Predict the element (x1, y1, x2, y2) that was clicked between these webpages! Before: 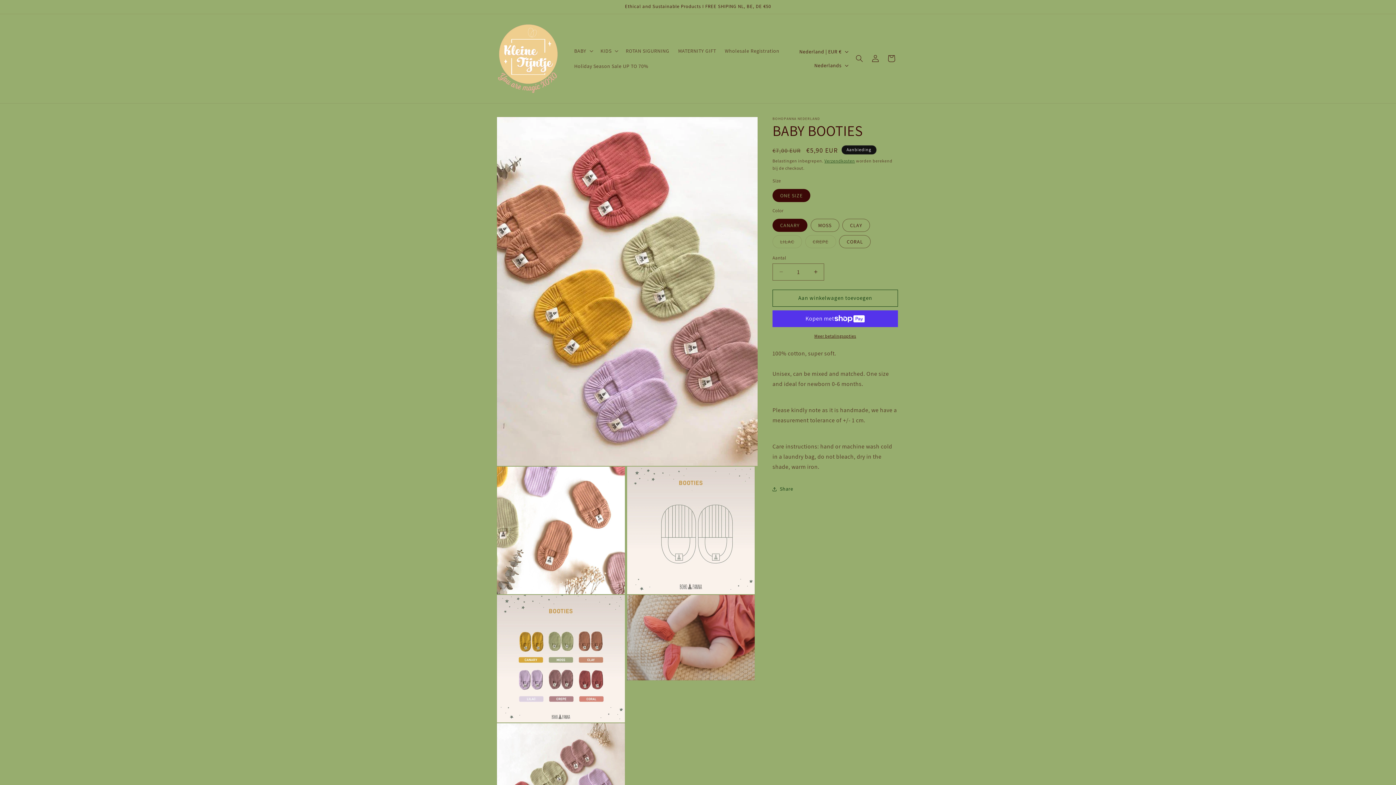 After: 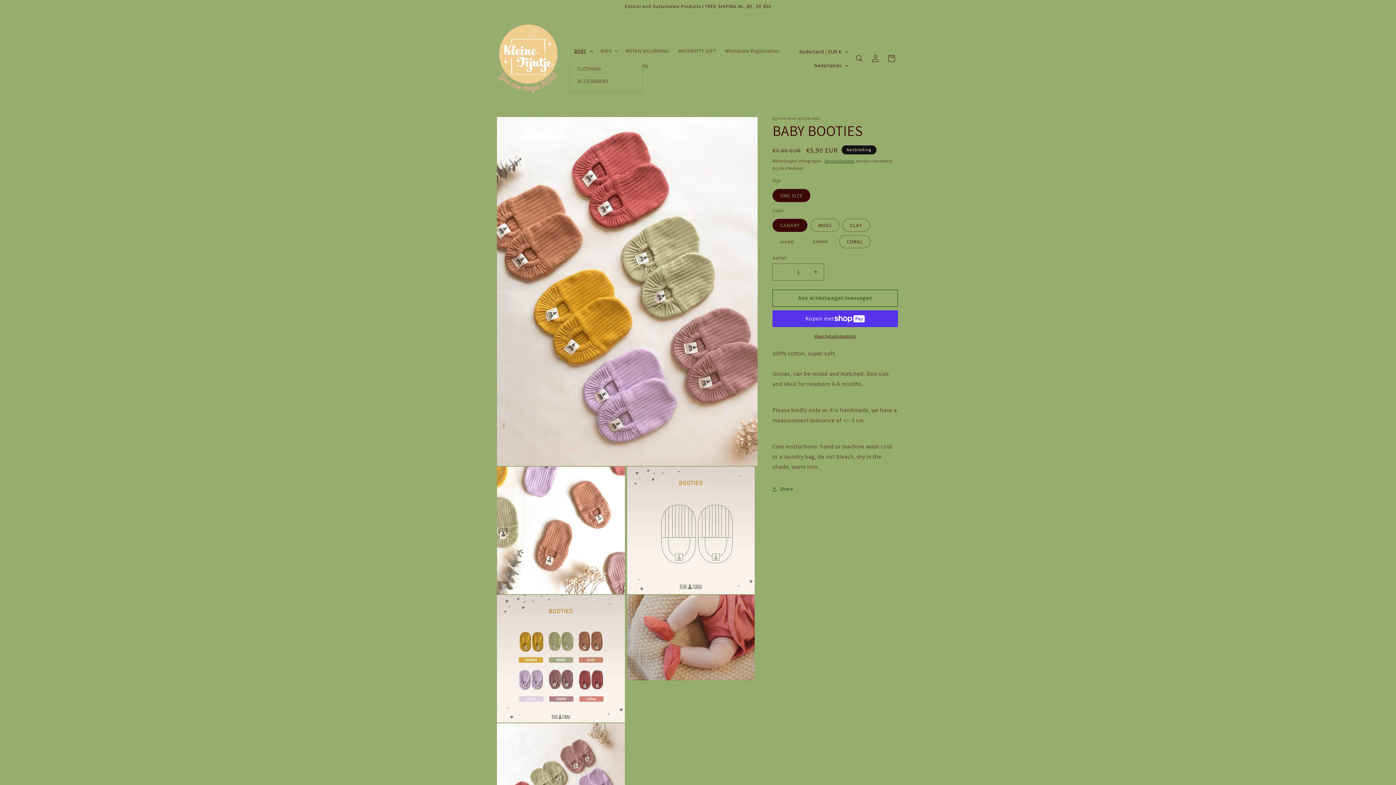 Action: bbox: (570, 43, 596, 58) label: BABY